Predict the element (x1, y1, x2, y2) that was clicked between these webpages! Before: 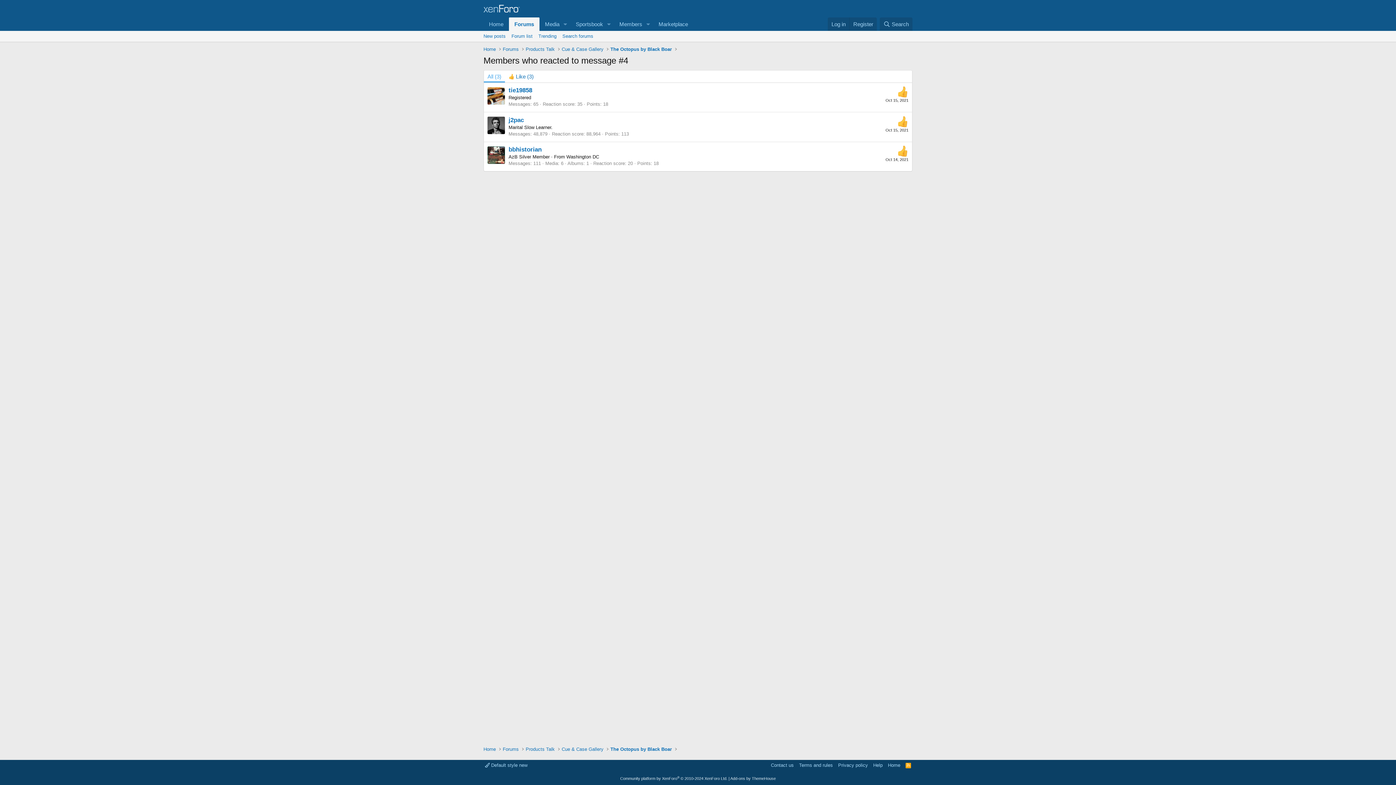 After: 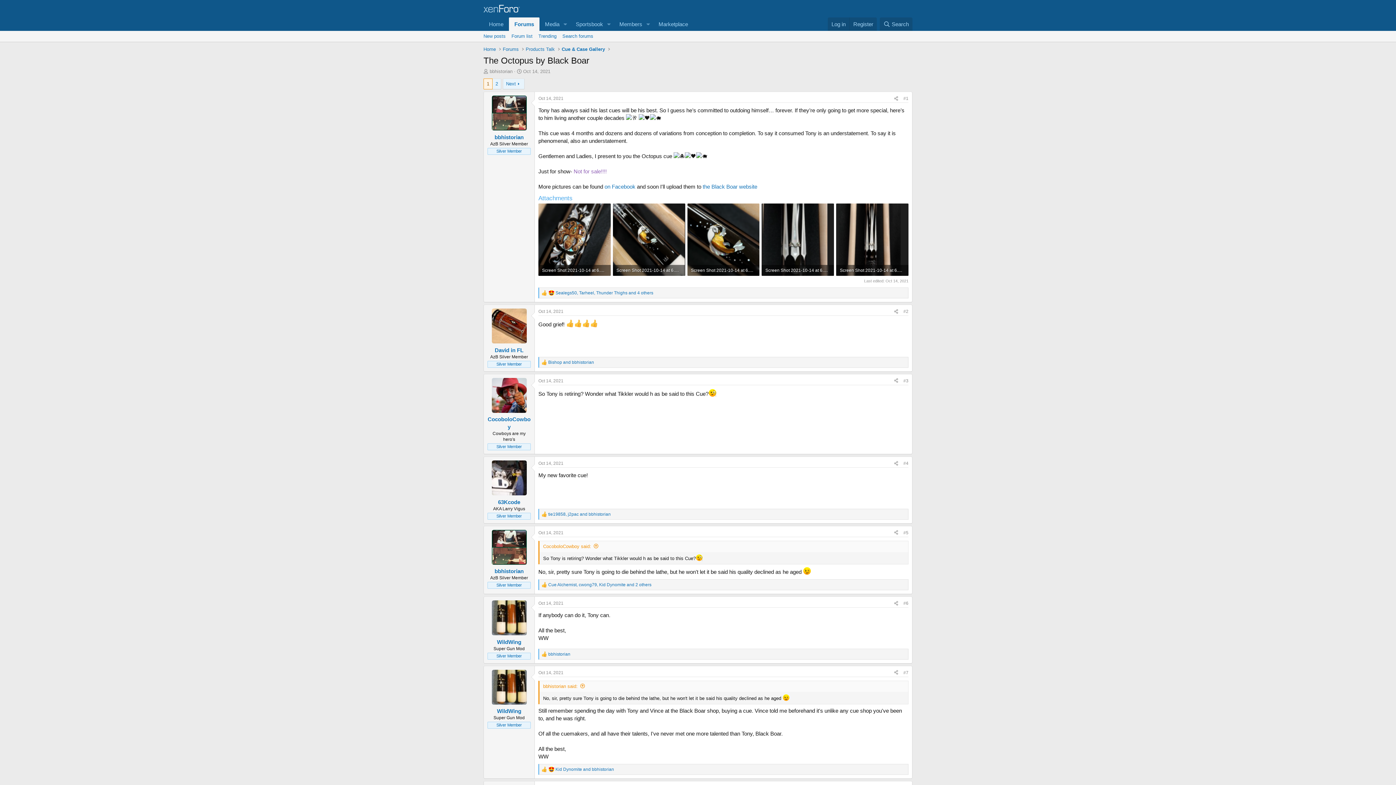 Action: label: The Octopus by Black Boar bbox: (608, 745, 673, 754)